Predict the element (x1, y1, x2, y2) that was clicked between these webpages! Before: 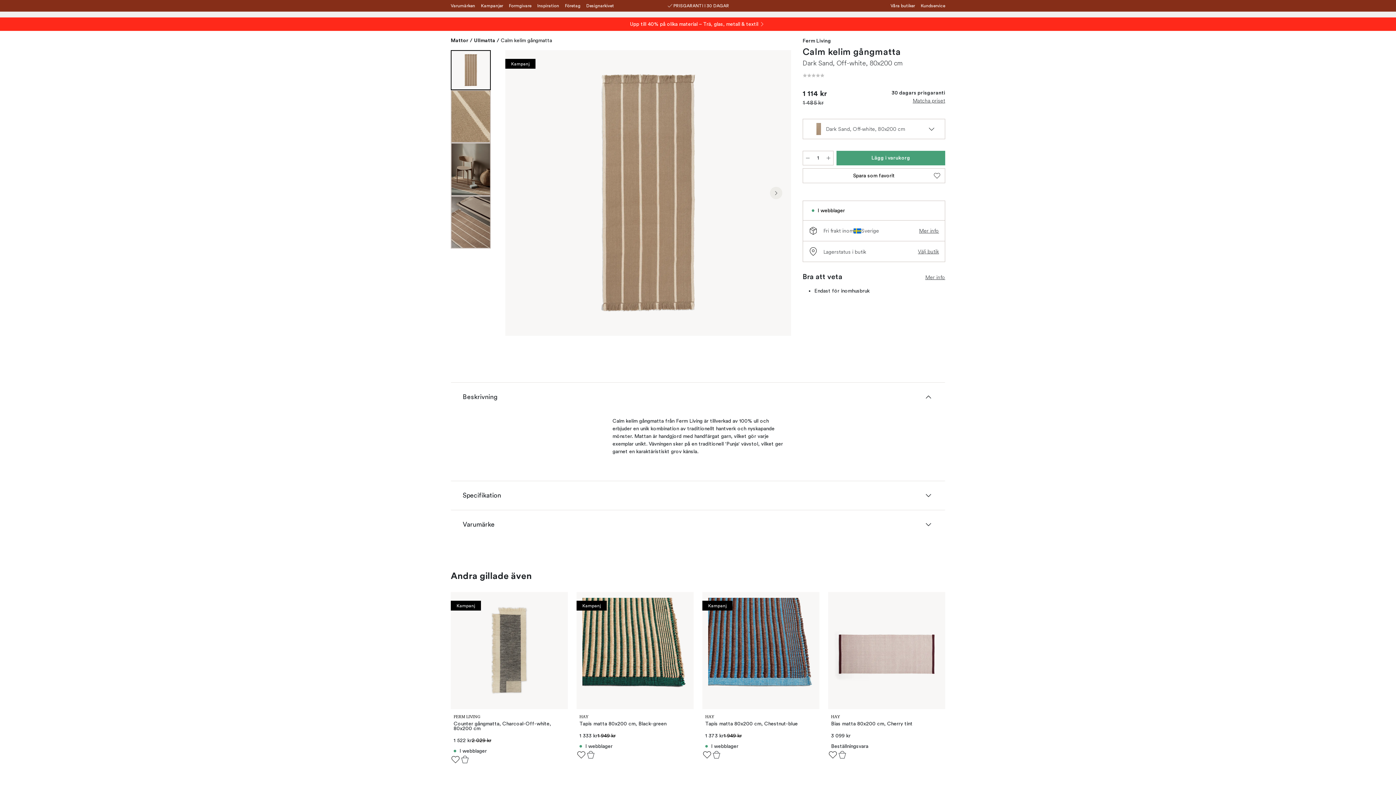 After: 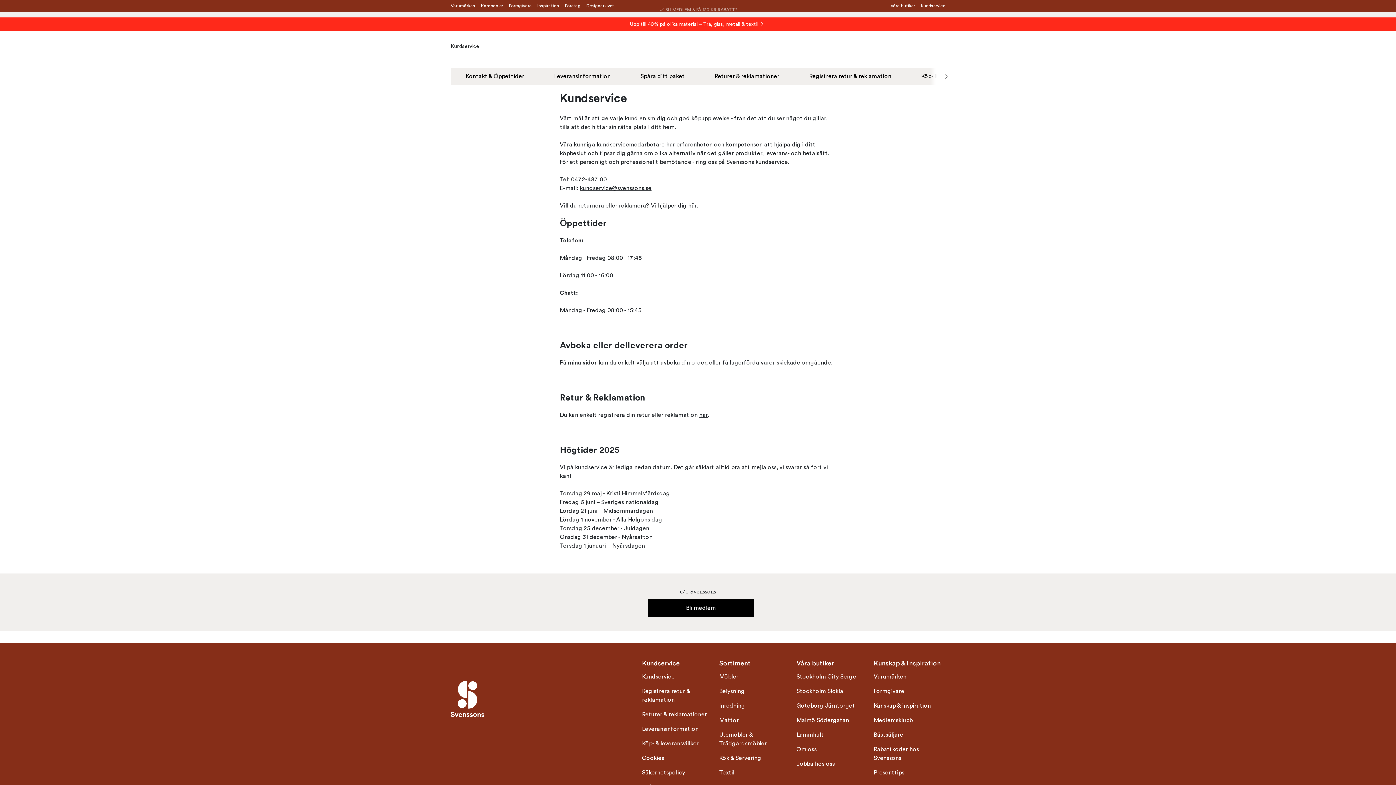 Action: label: Kundservice bbox: (921, 2, 945, 9)